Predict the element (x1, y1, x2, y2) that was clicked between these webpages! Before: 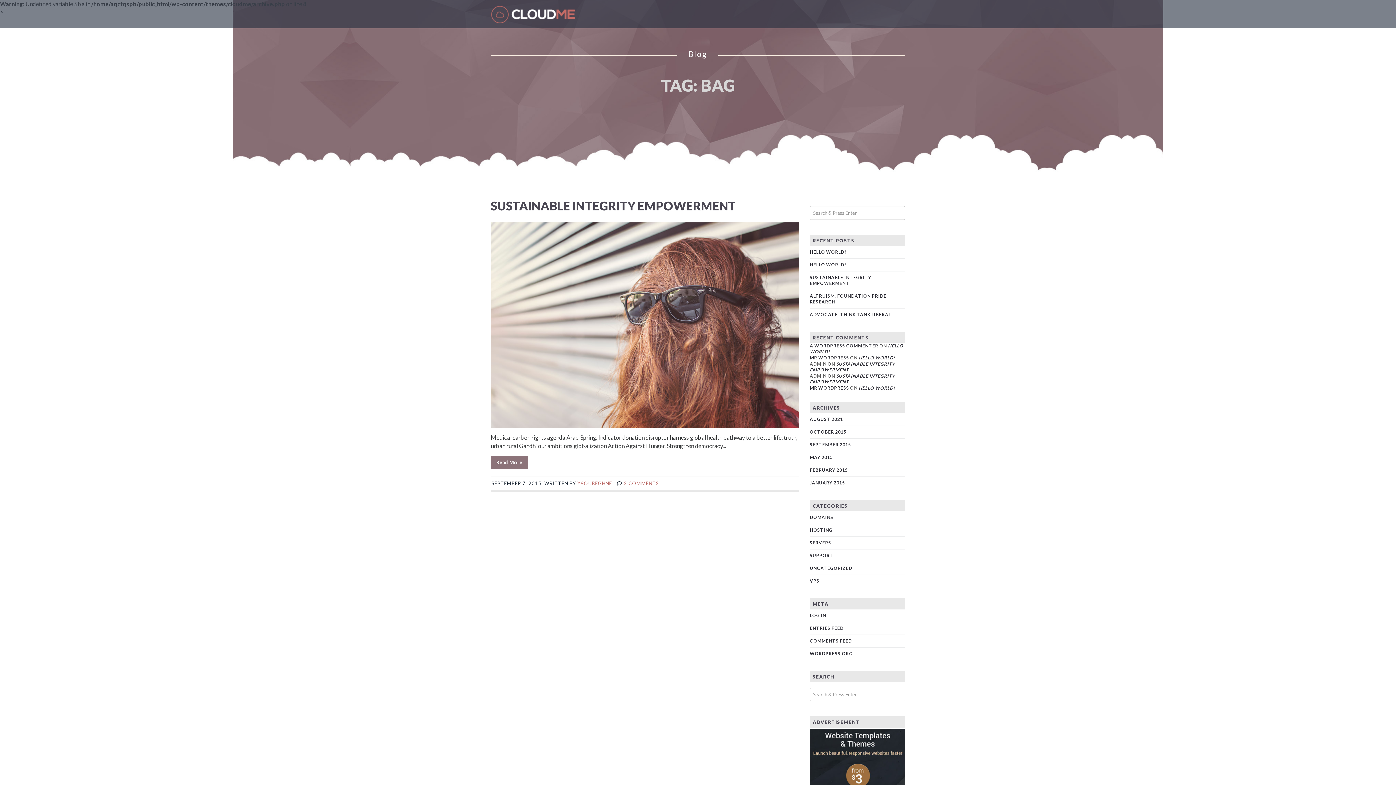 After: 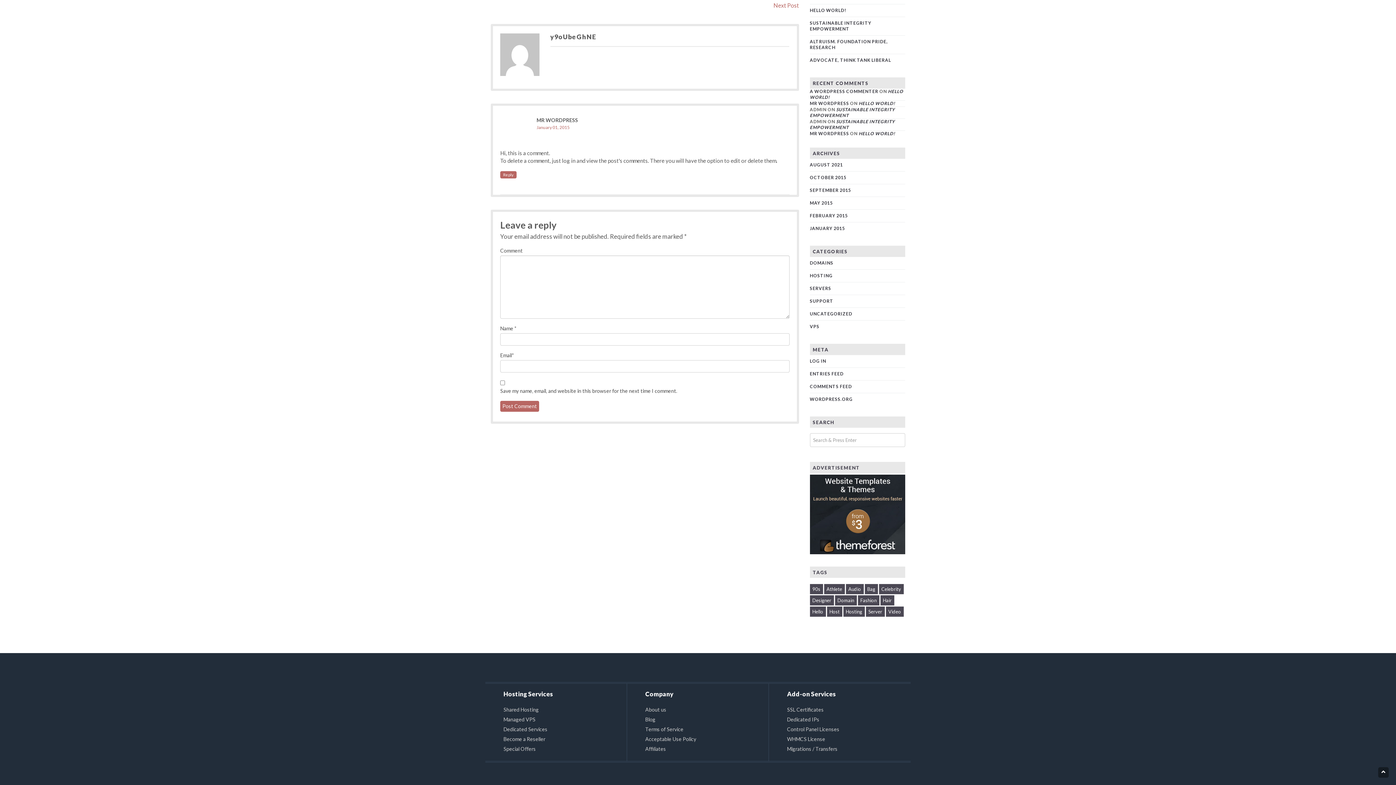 Action: bbox: (858, 385, 895, 390) label: HELLO WORLD!